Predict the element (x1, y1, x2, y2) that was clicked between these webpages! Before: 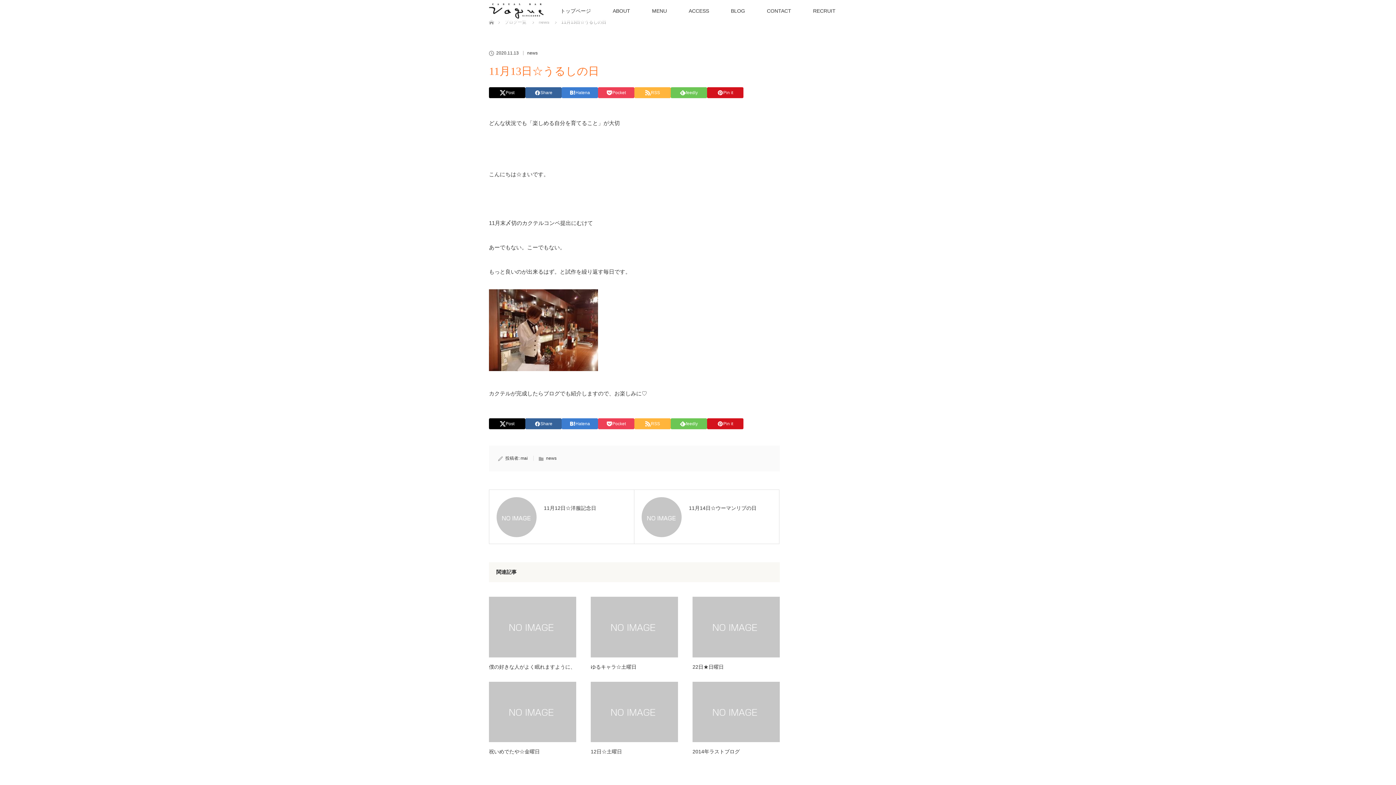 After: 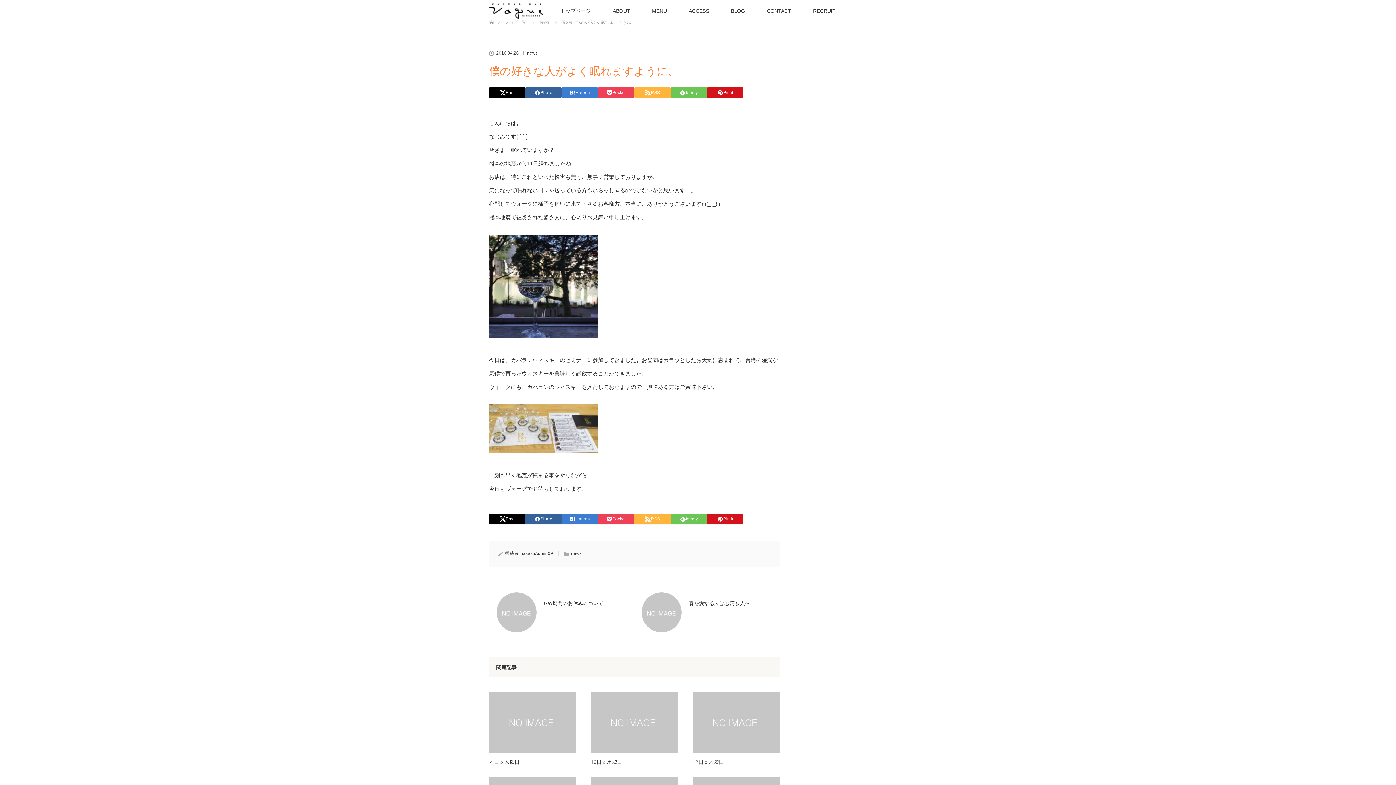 Action: bbox: (489, 663, 576, 671) label: 僕の好きな人がよく眠れますように、